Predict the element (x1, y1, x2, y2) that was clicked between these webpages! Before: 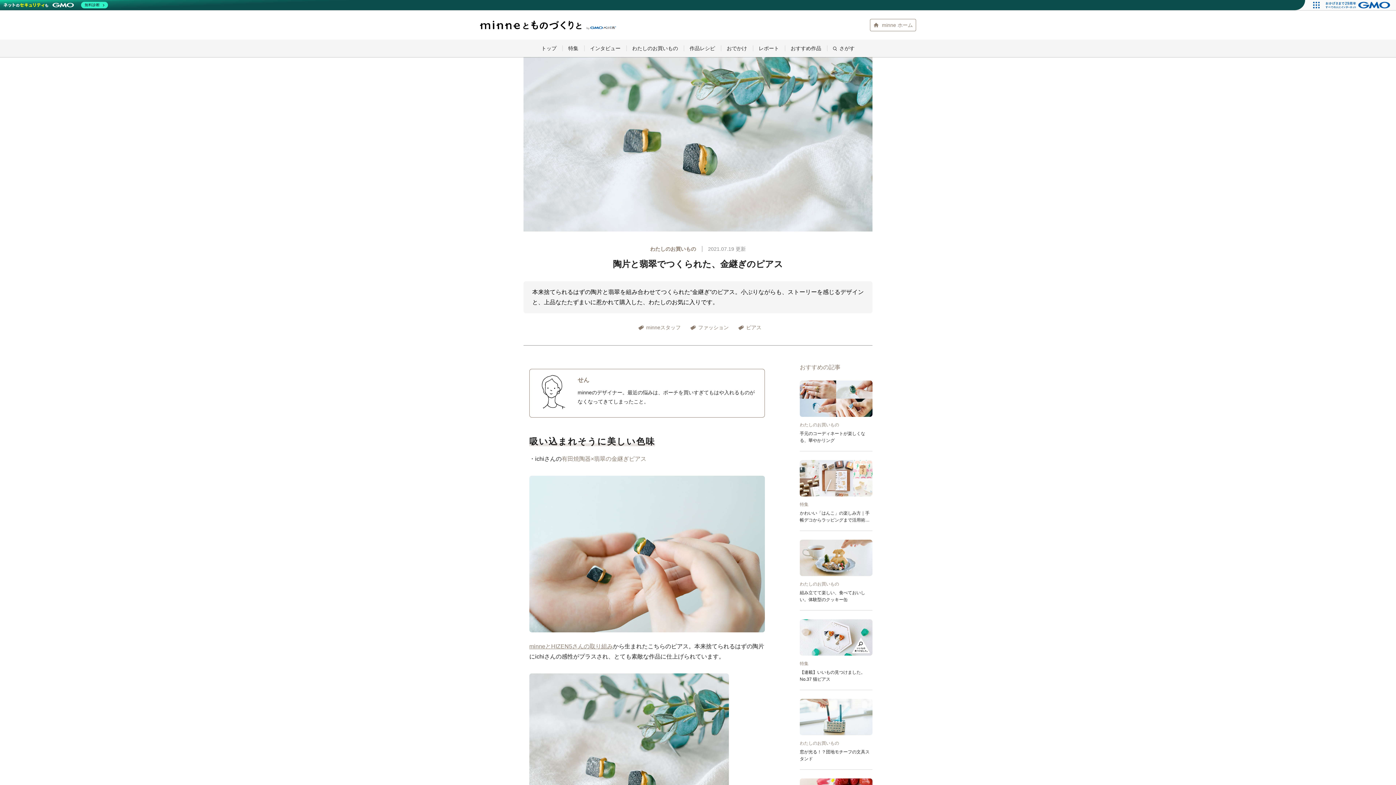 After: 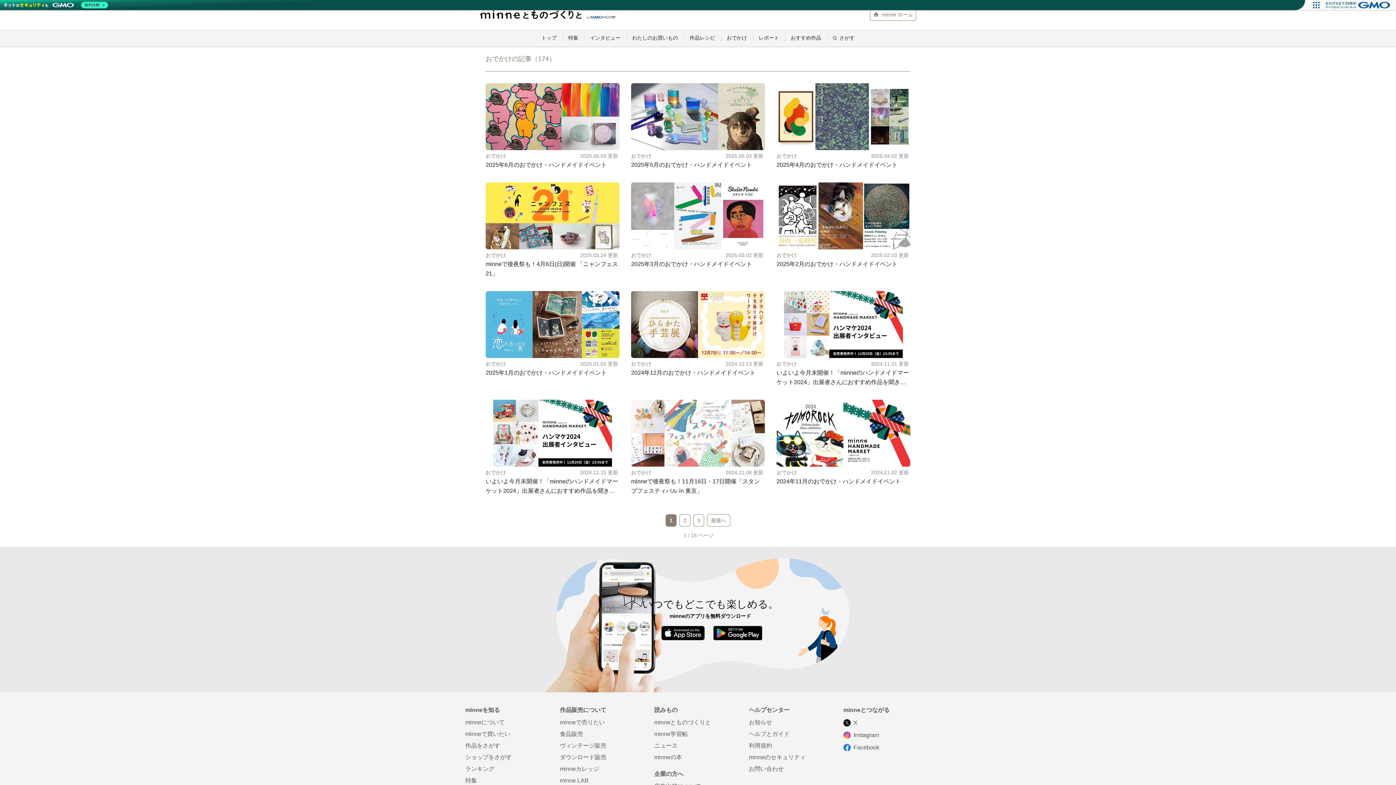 Action: label: おでかけ bbox: (721, 39, 753, 57)